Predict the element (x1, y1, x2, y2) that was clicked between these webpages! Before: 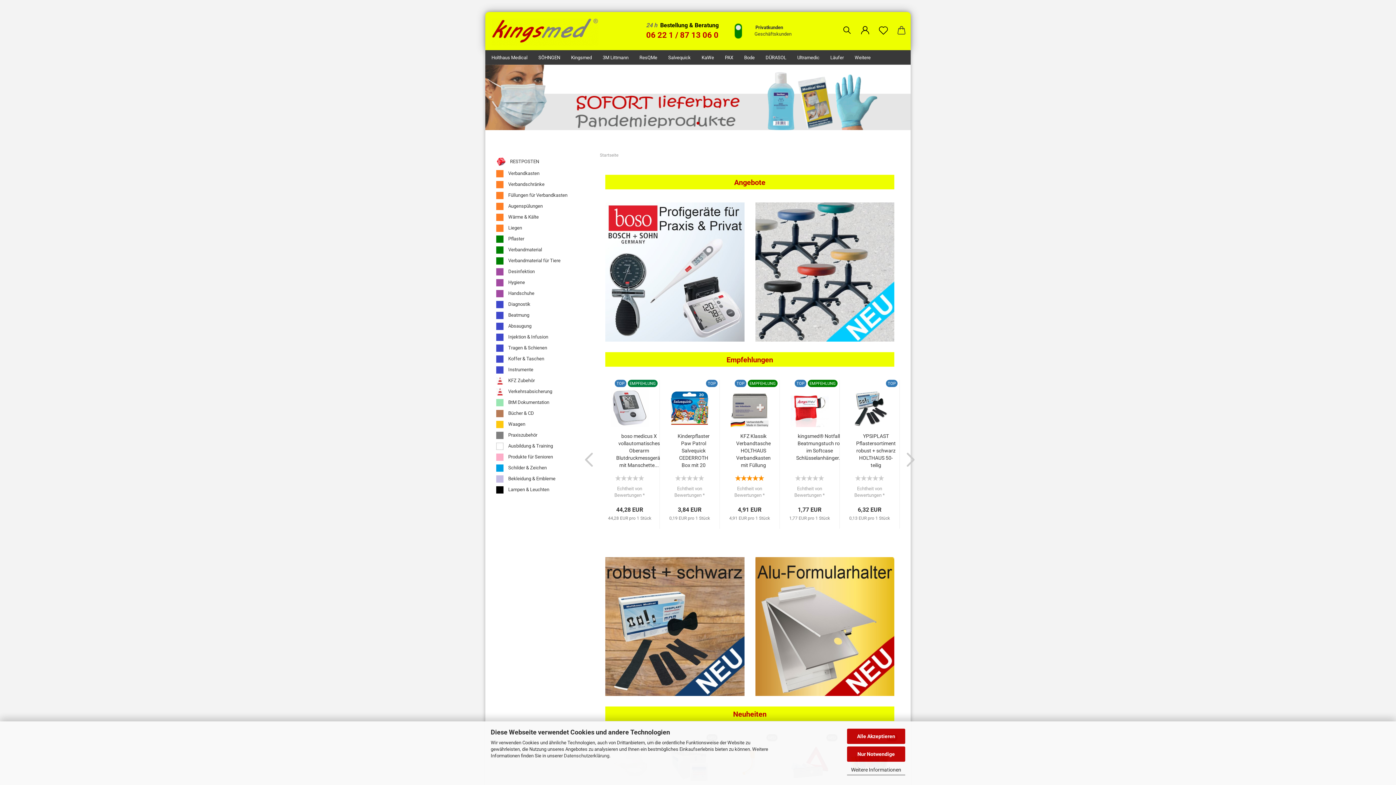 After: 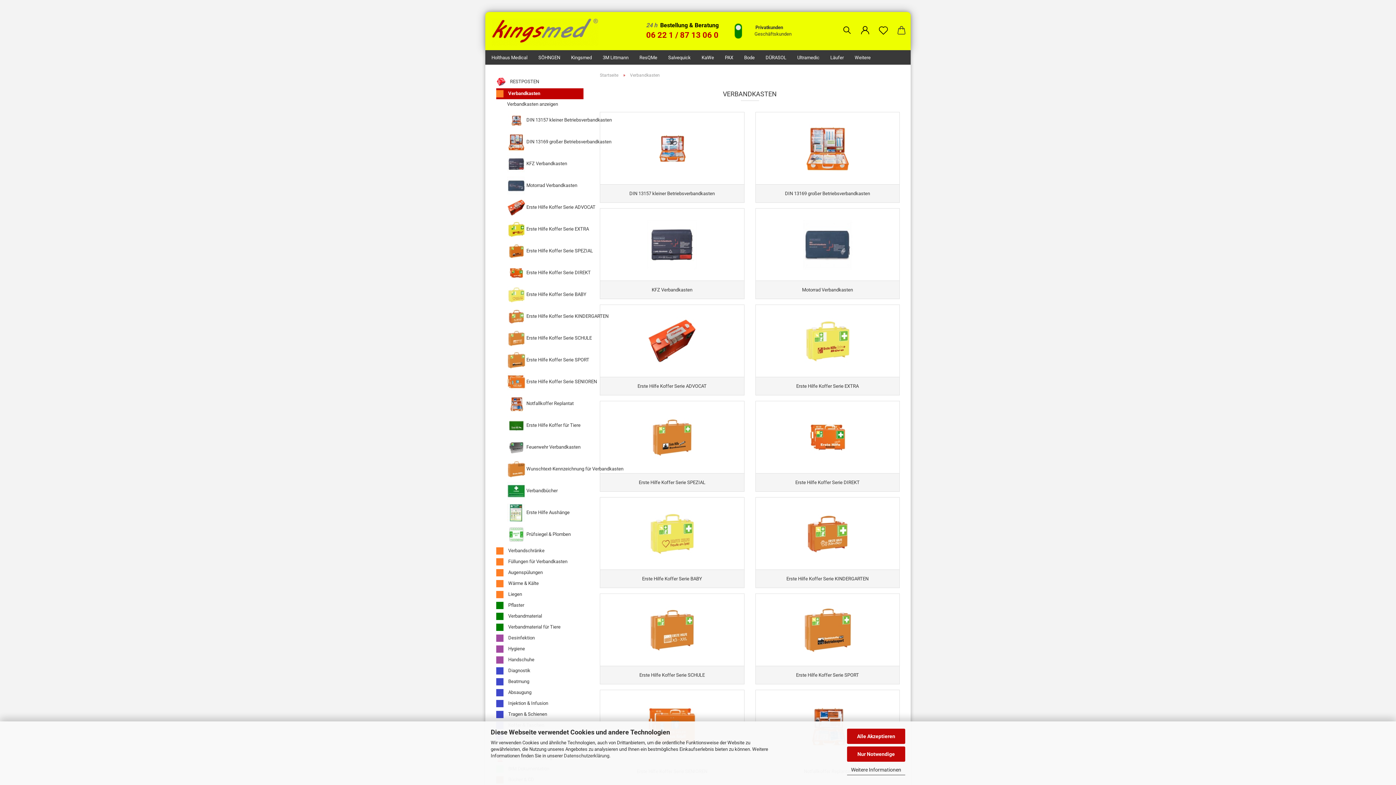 Action: label:  Verbandkasten bbox: (496, 168, 583, 179)